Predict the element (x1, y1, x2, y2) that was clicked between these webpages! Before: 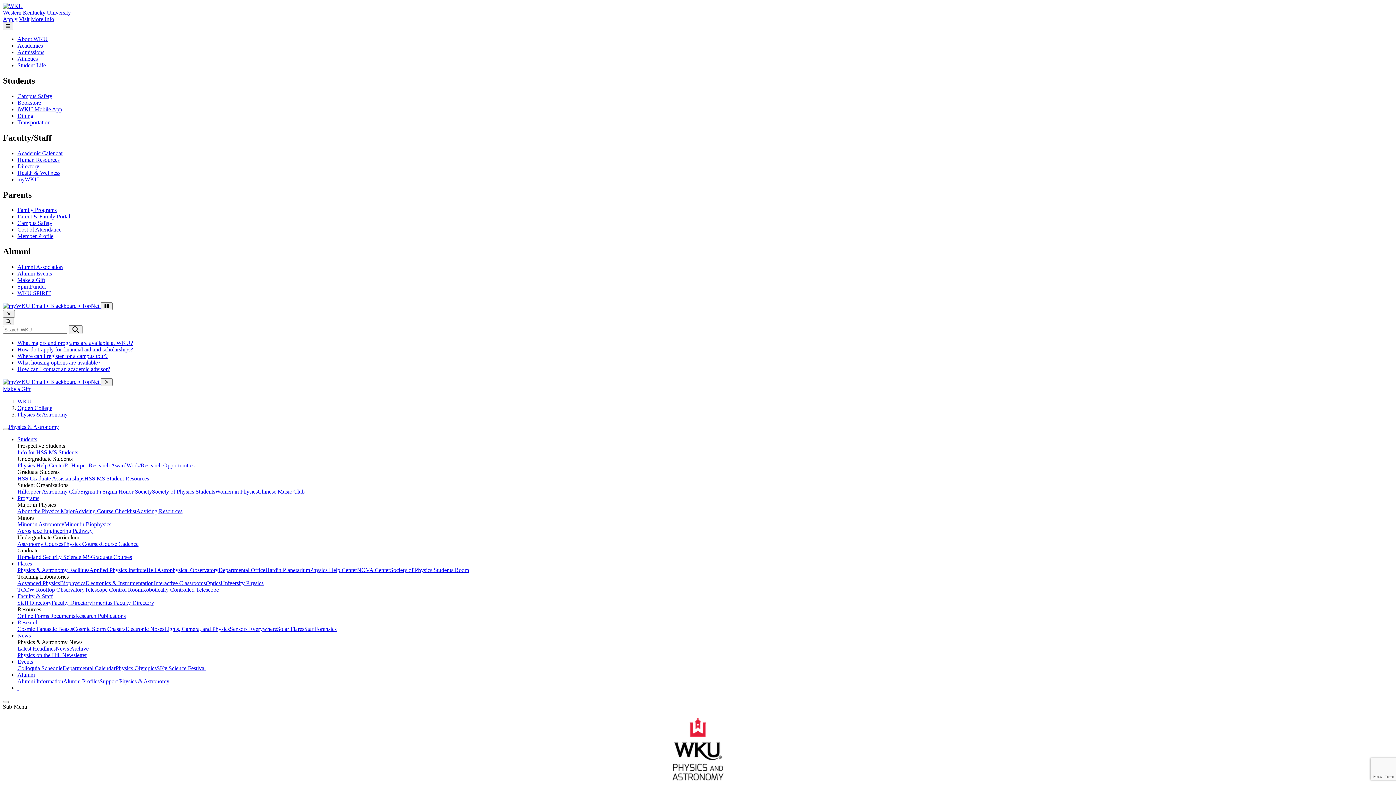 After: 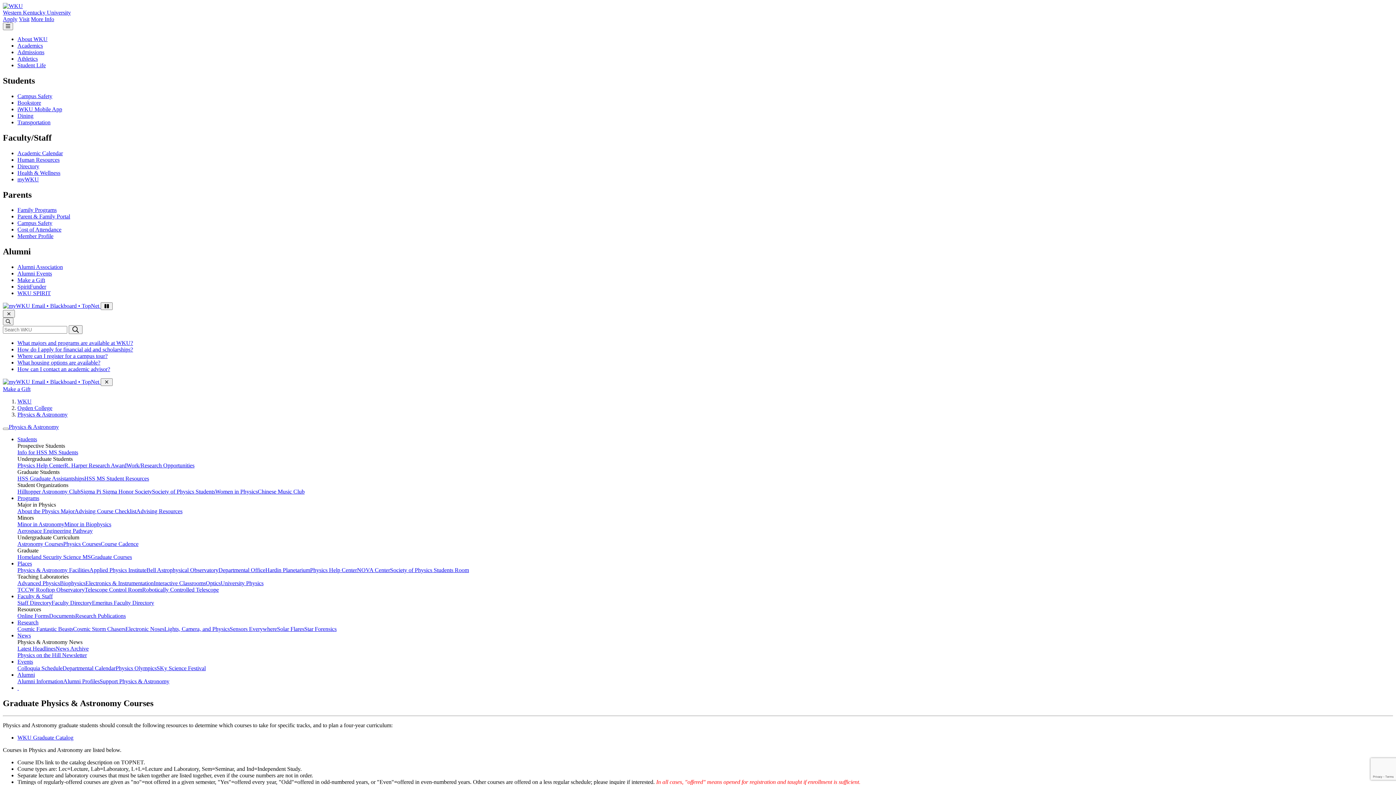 Action: bbox: (90, 554, 132, 560) label: Graduate Courses